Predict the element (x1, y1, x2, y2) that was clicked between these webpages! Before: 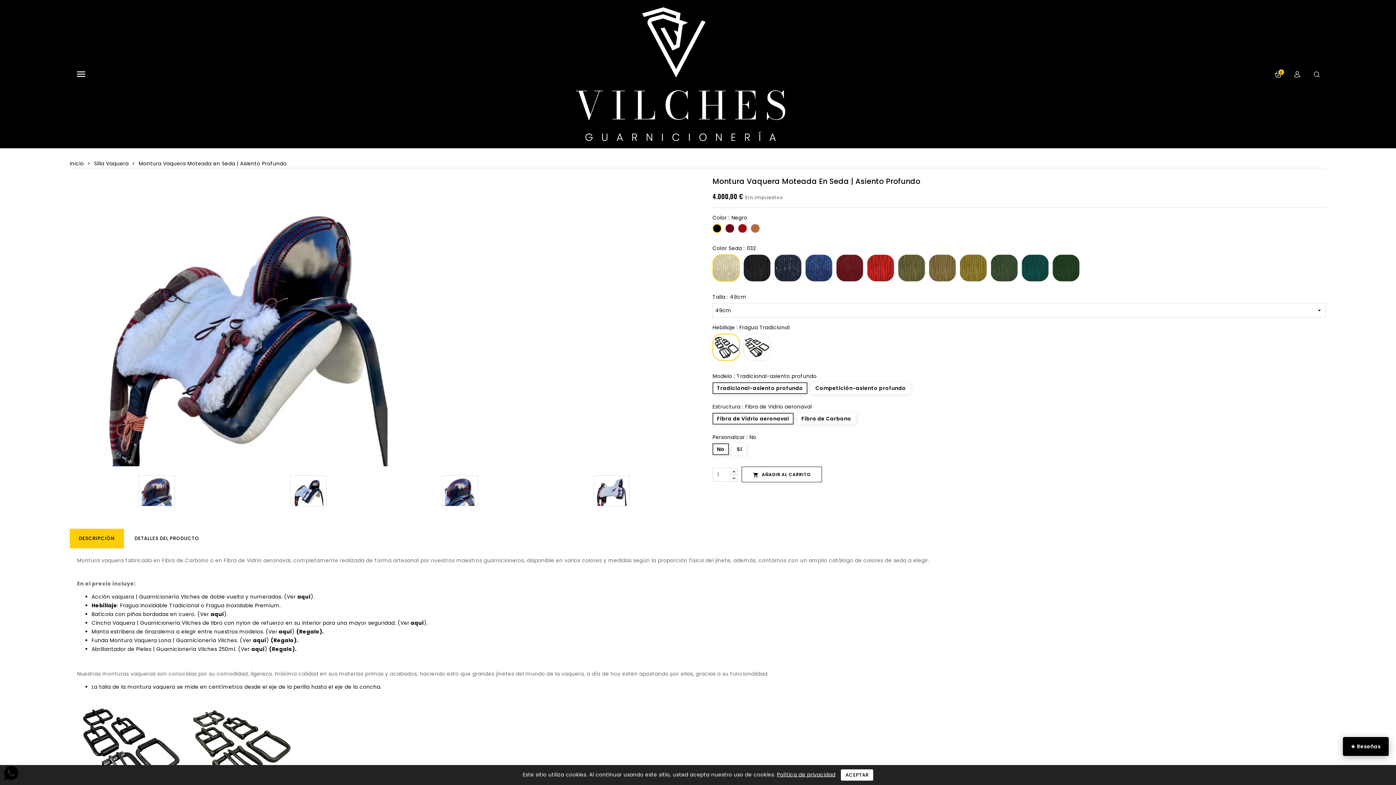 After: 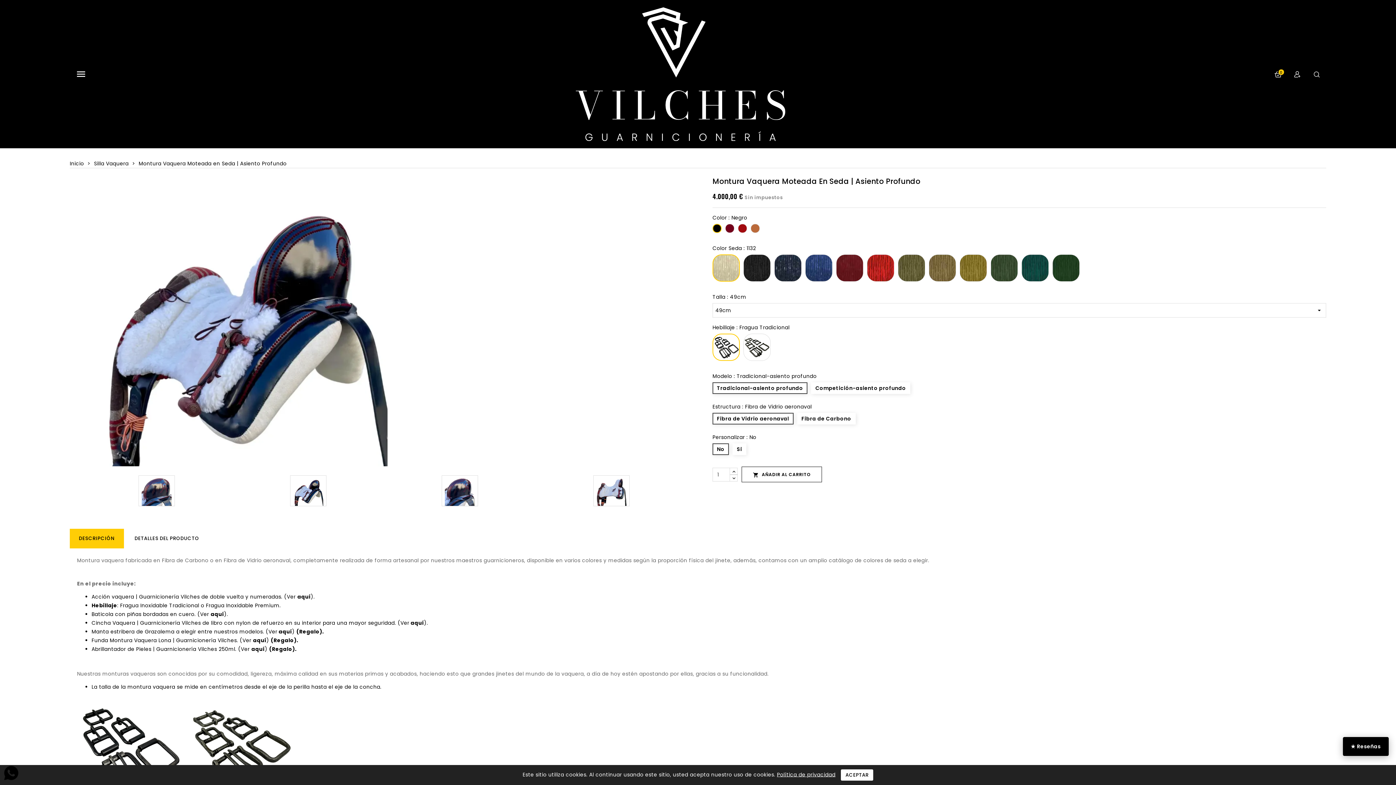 Action: bbox: (729, 474, 737, 481)